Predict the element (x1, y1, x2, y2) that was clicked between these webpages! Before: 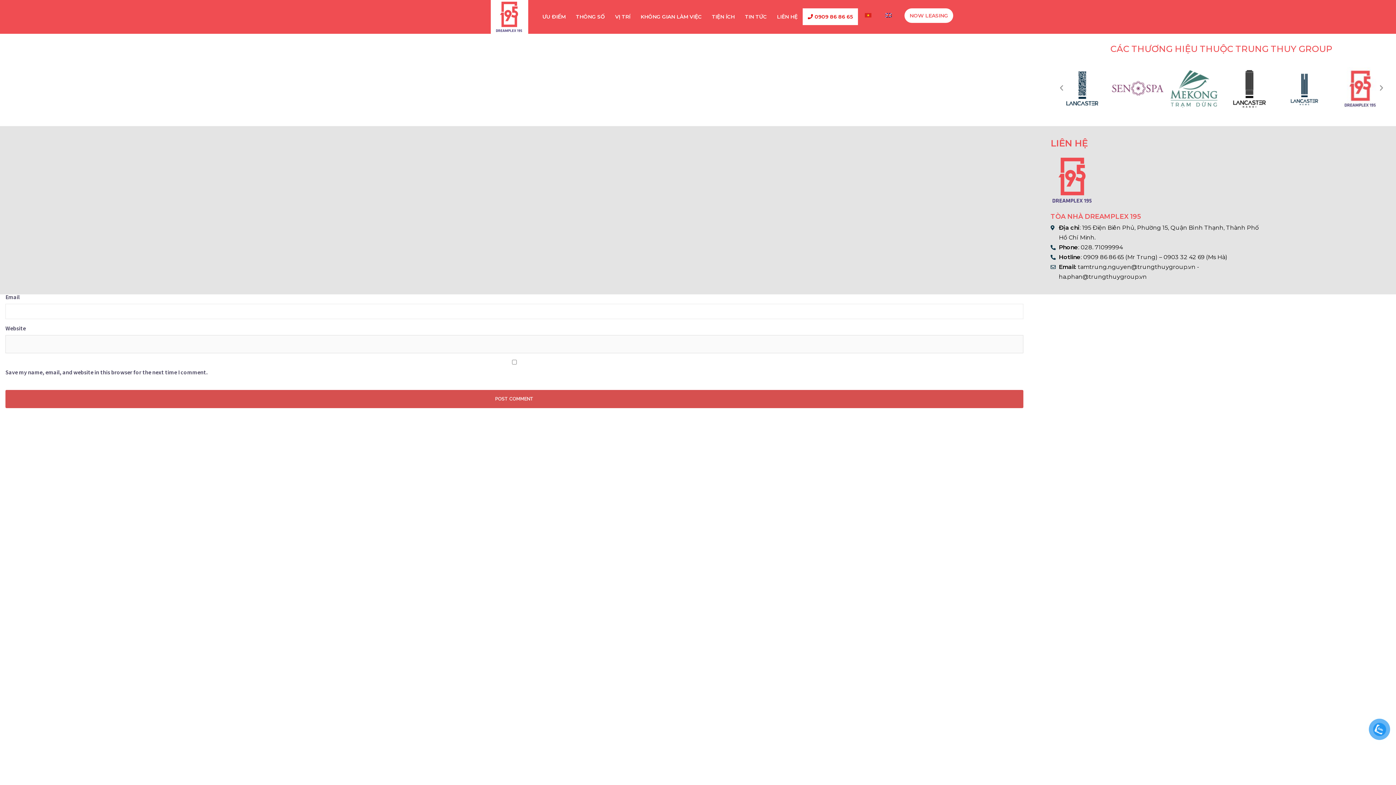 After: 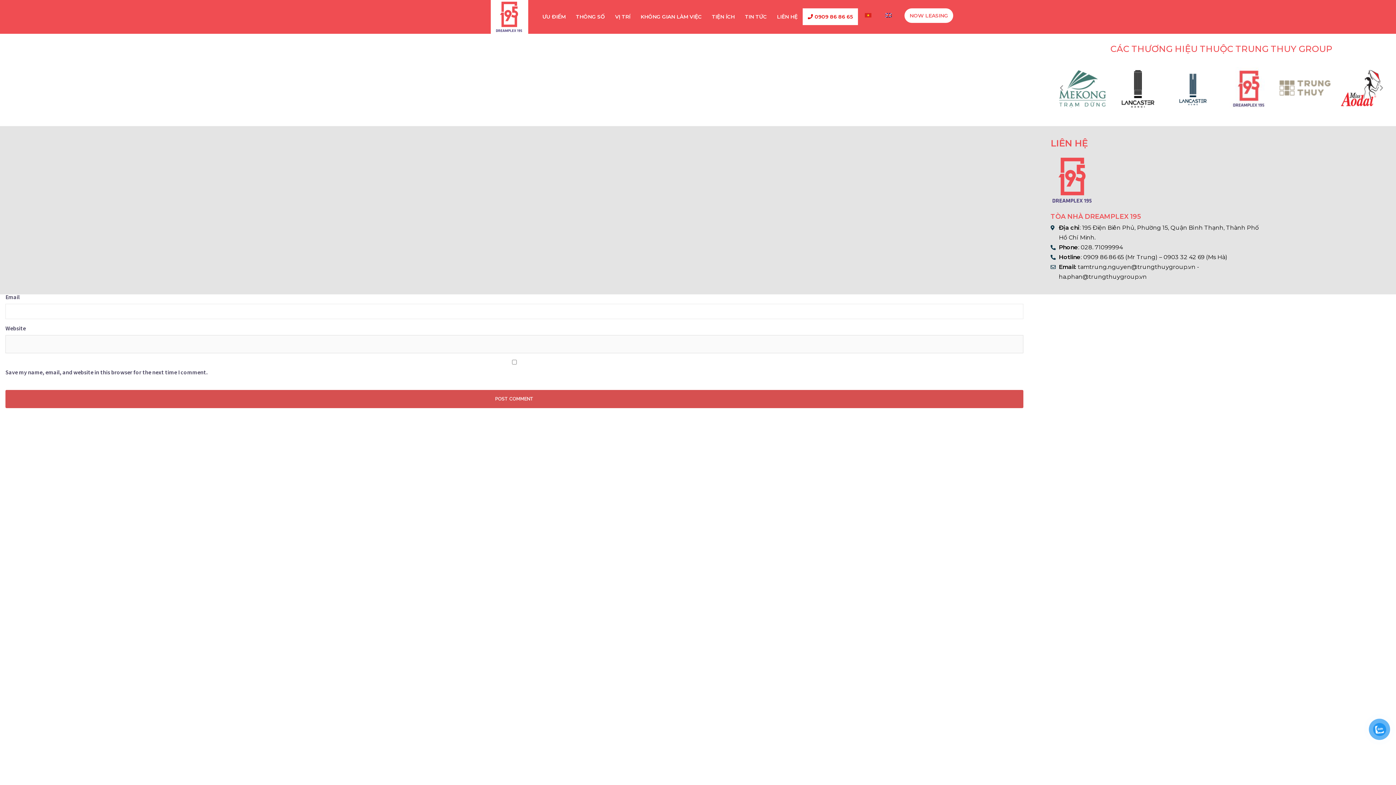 Action: bbox: (1378, 84, 1385, 91) label: Next slide